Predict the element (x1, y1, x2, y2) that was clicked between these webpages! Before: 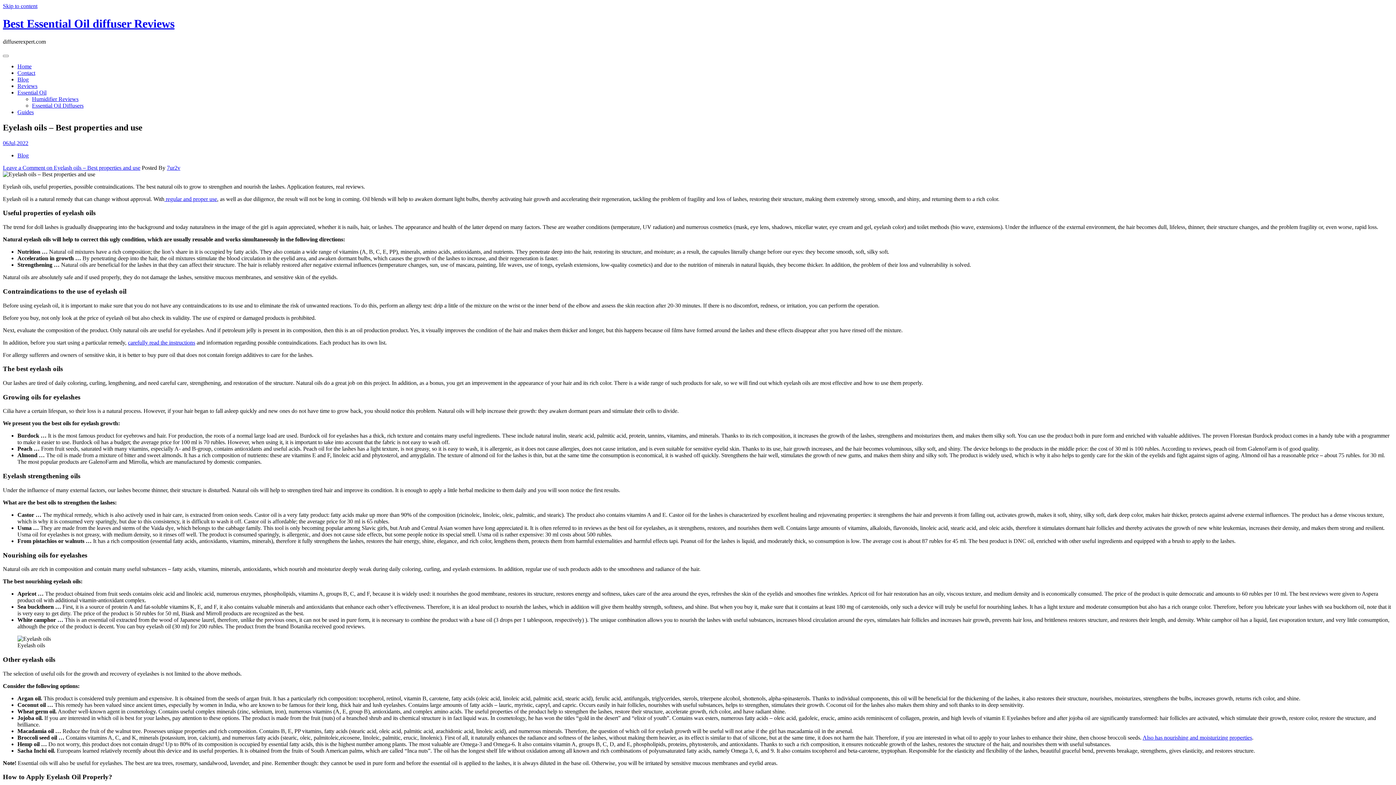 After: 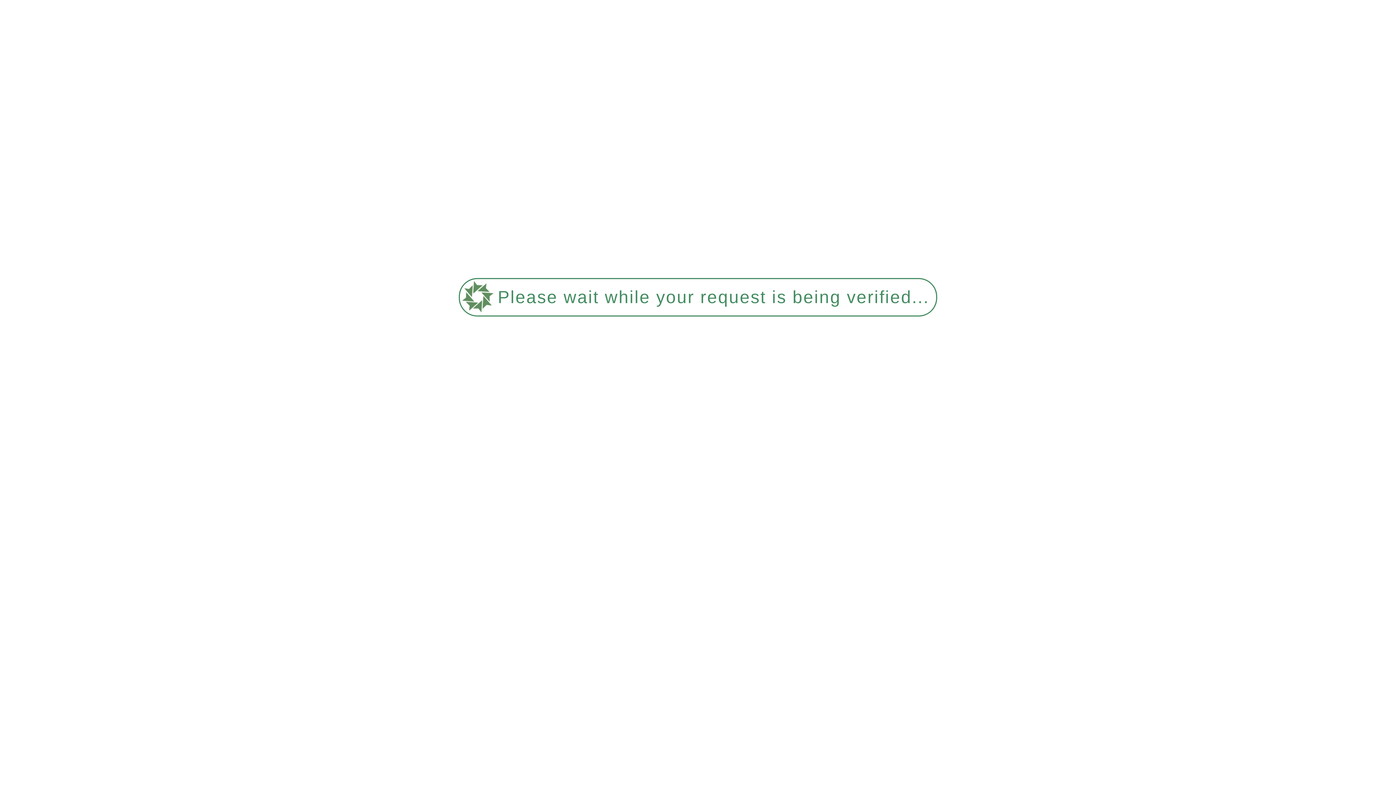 Action: label: Essential Oil Diffusers bbox: (32, 102, 83, 108)